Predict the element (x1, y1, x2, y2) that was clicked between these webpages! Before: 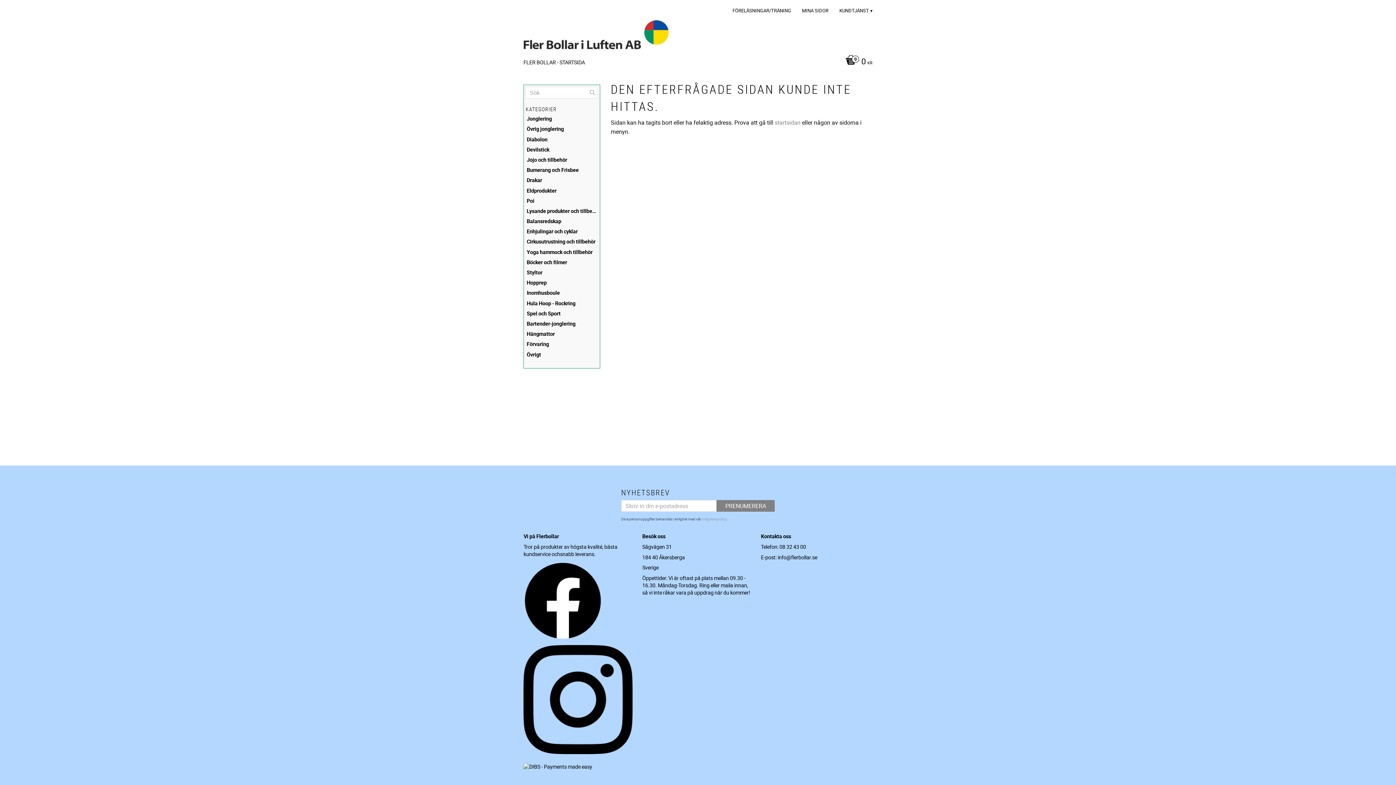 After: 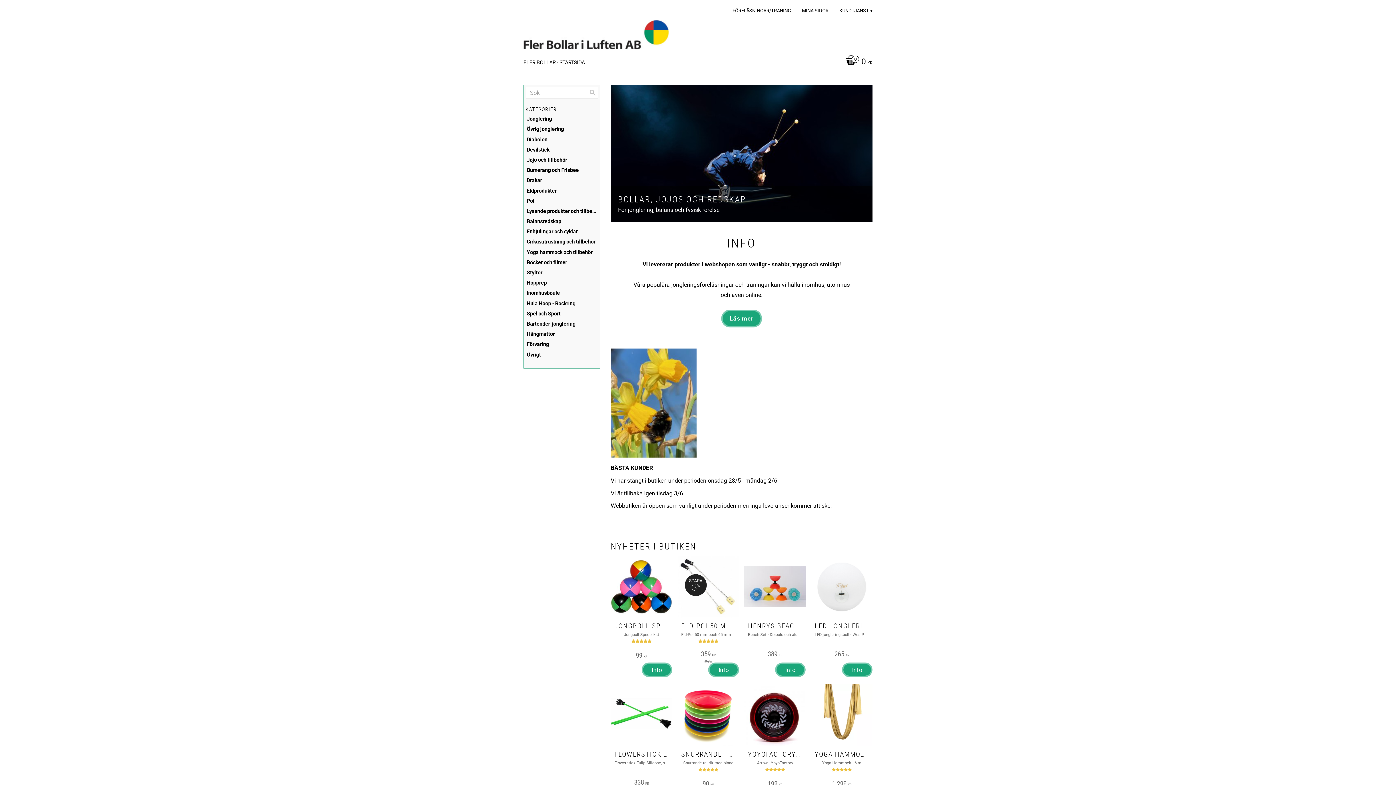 Action: bbox: (523, 20, 872, 52)